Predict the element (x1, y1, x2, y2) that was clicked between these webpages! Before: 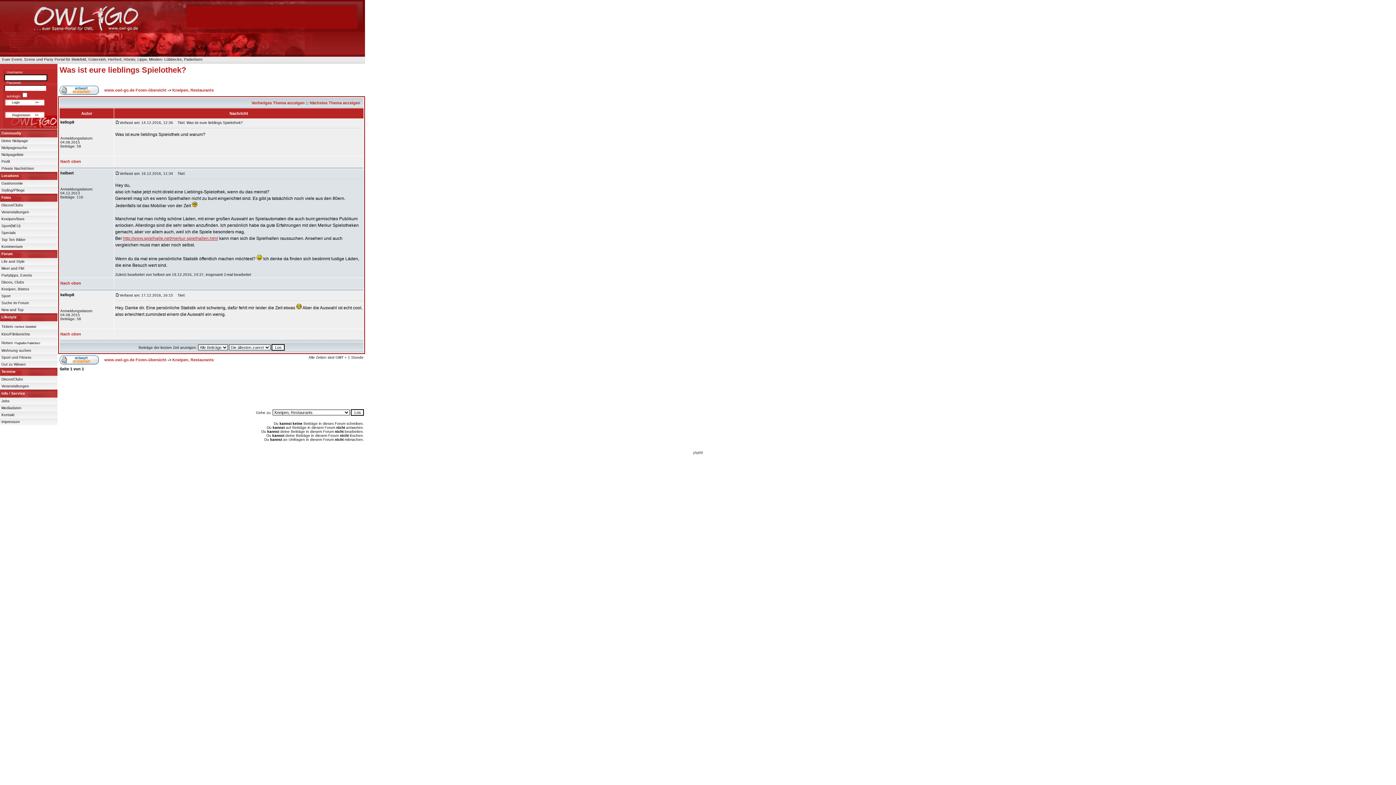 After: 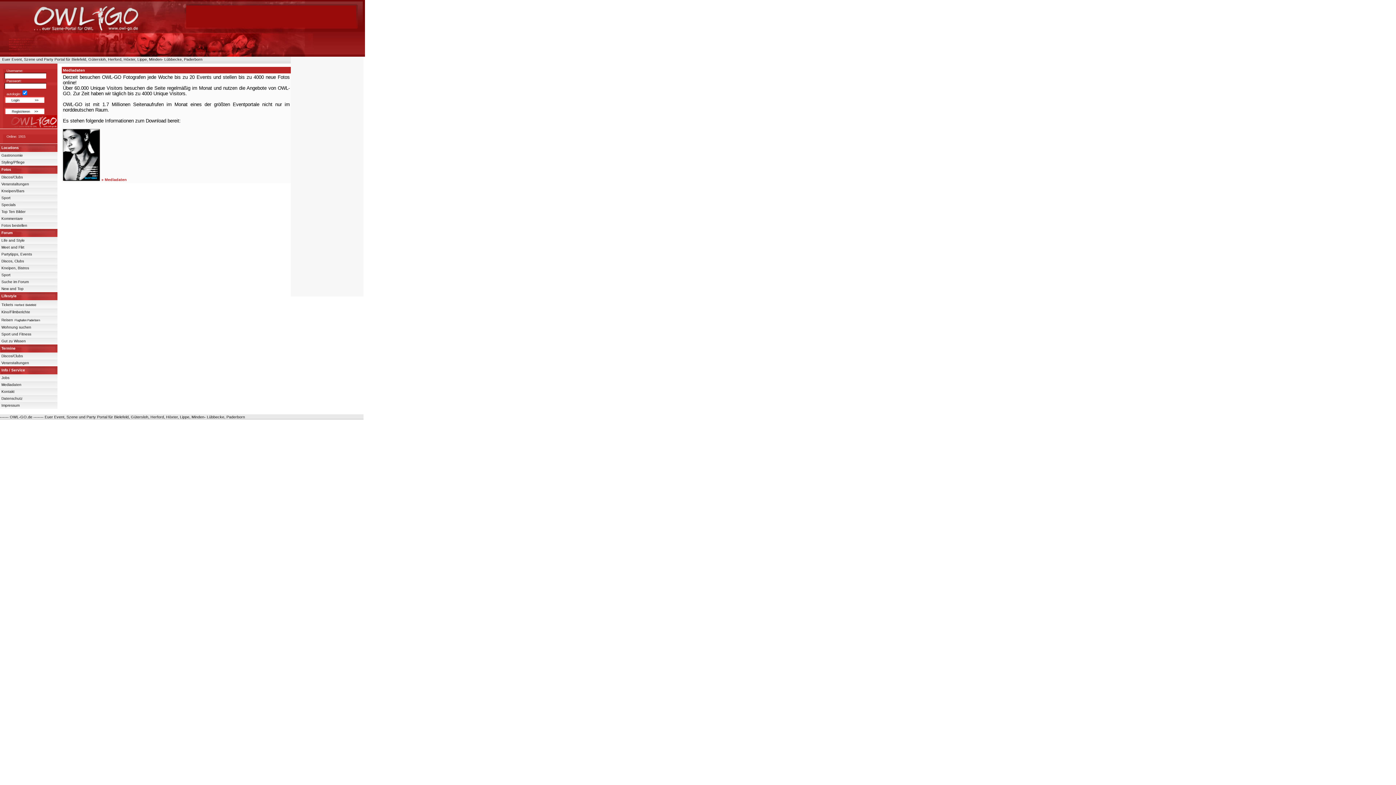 Action: label: Mediadaten bbox: (1, 406, 21, 410)